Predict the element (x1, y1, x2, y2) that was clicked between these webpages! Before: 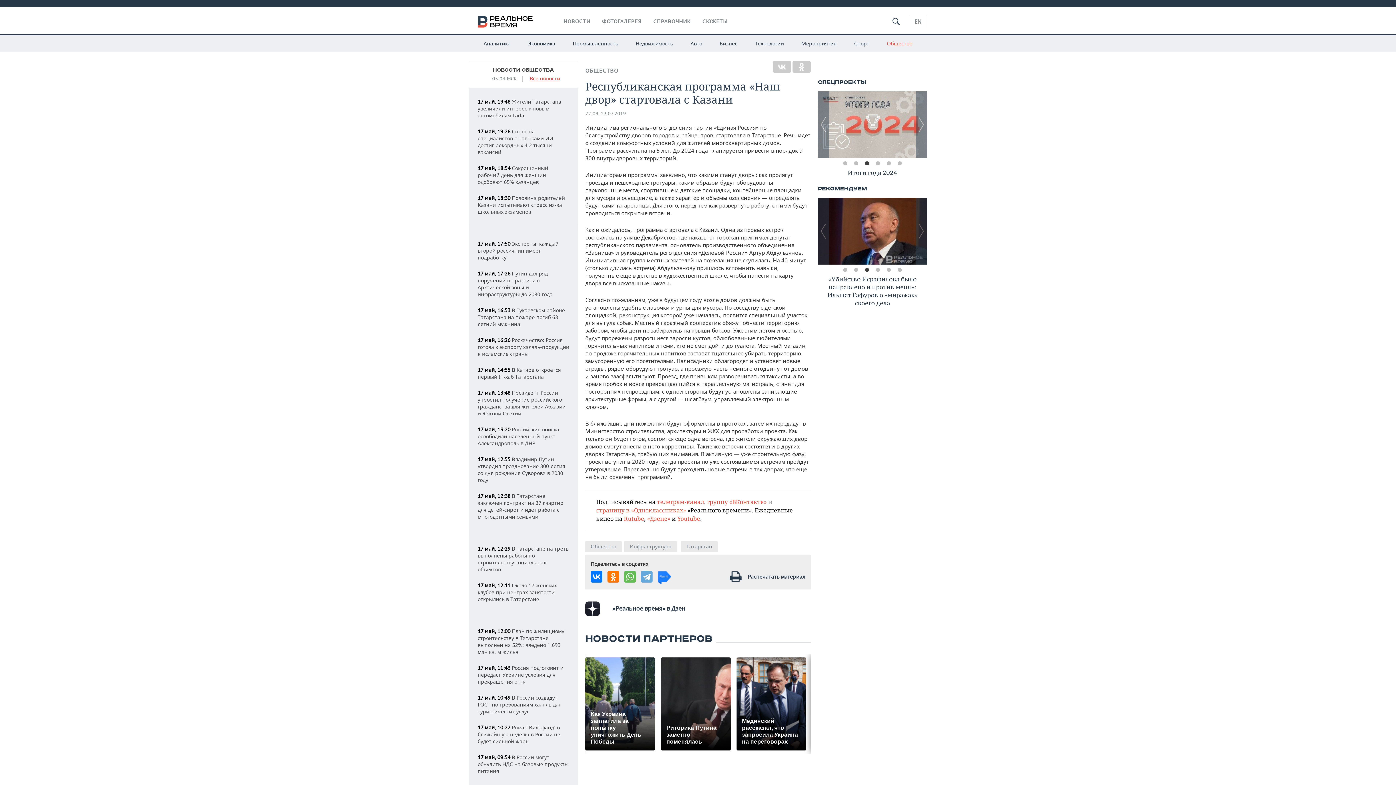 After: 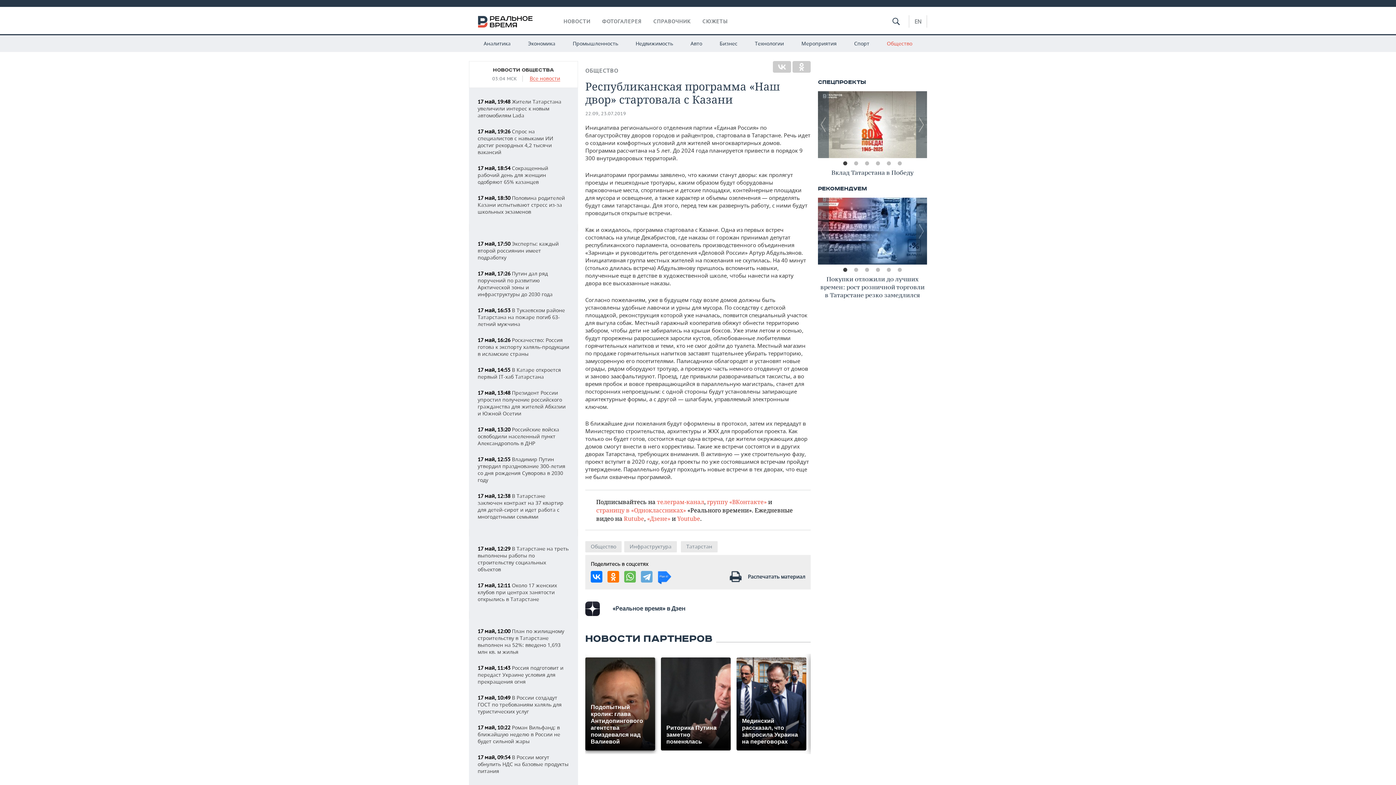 Action: bbox: (585, 657, 655, 750) label: Как Украина заплатила за попытку уничтожить День Победы